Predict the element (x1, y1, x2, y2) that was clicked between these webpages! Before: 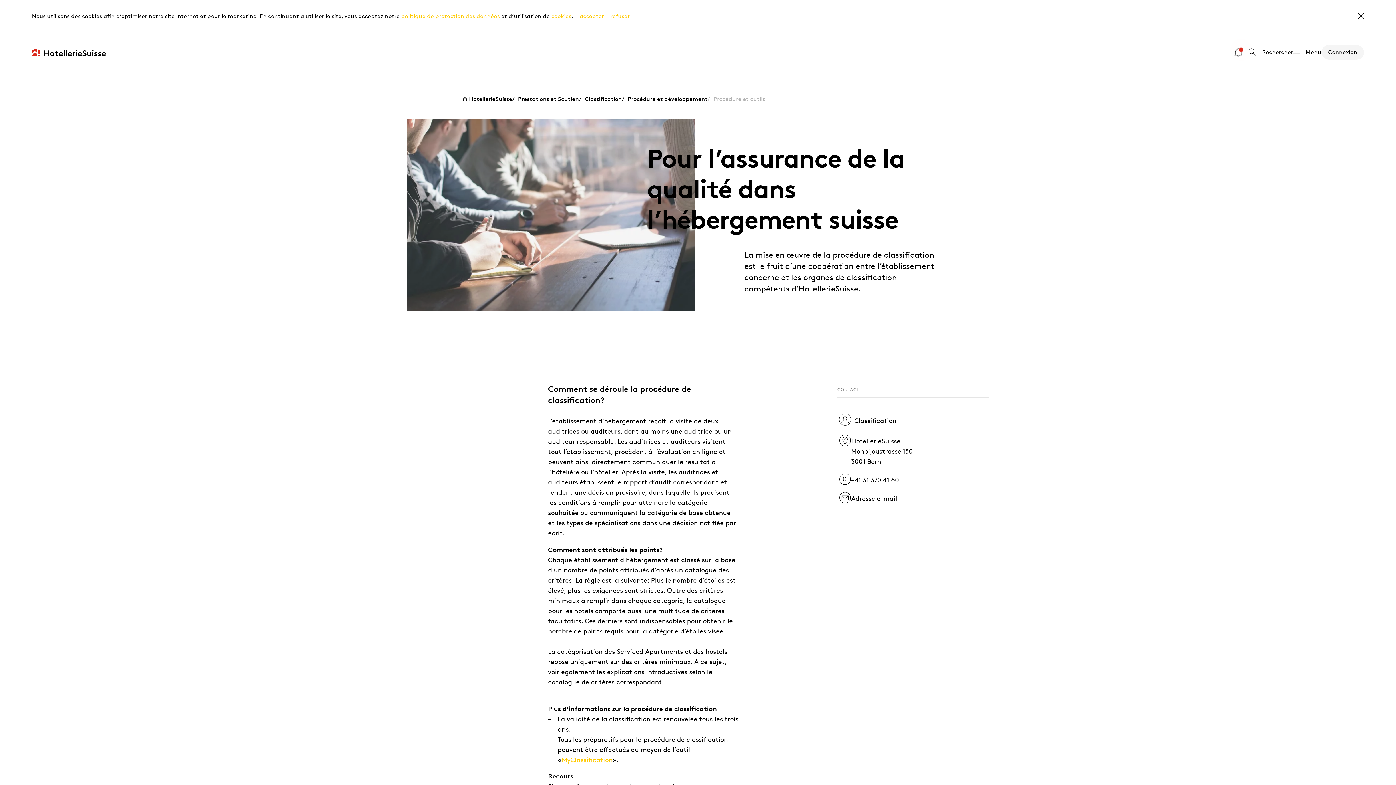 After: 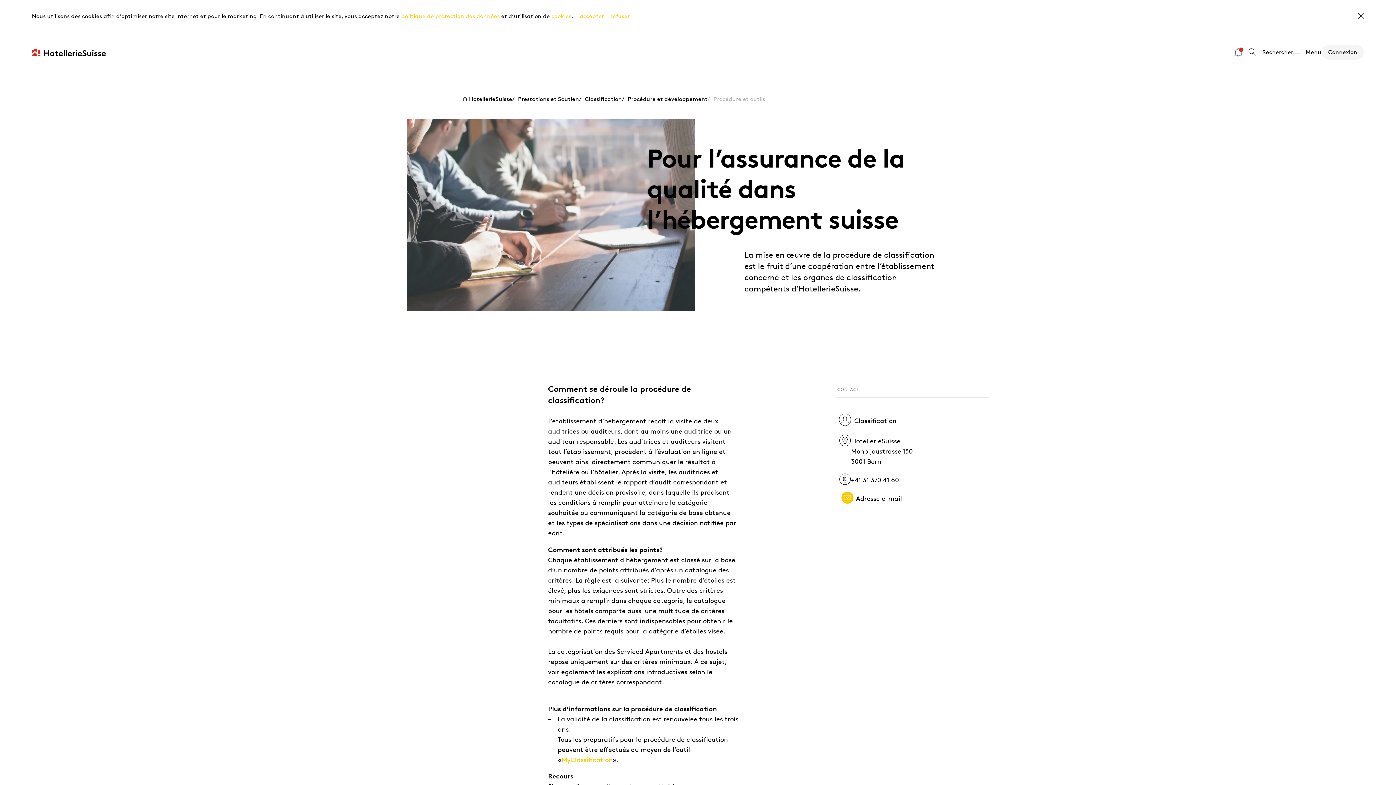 Action: label: Adresse e-mail bbox: (839, 493, 989, 504)